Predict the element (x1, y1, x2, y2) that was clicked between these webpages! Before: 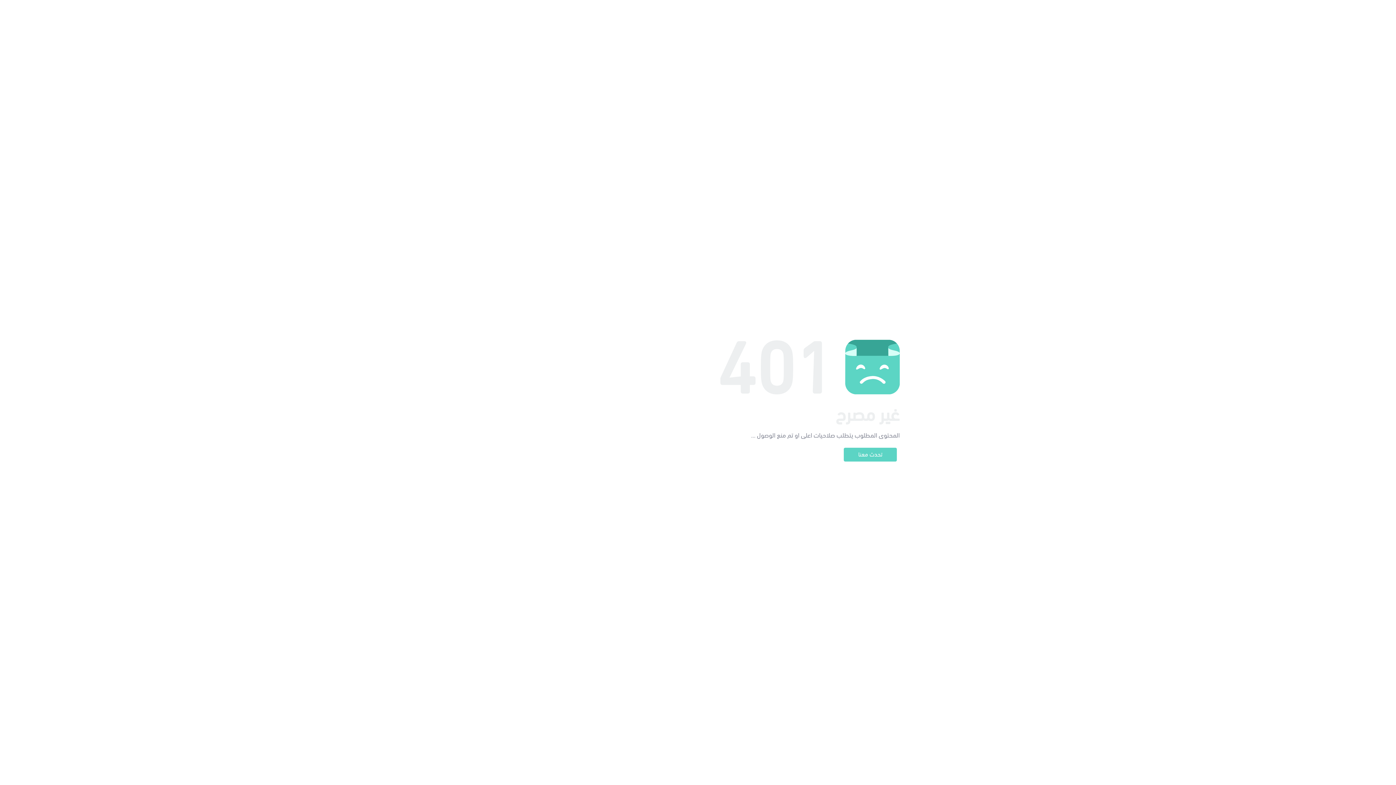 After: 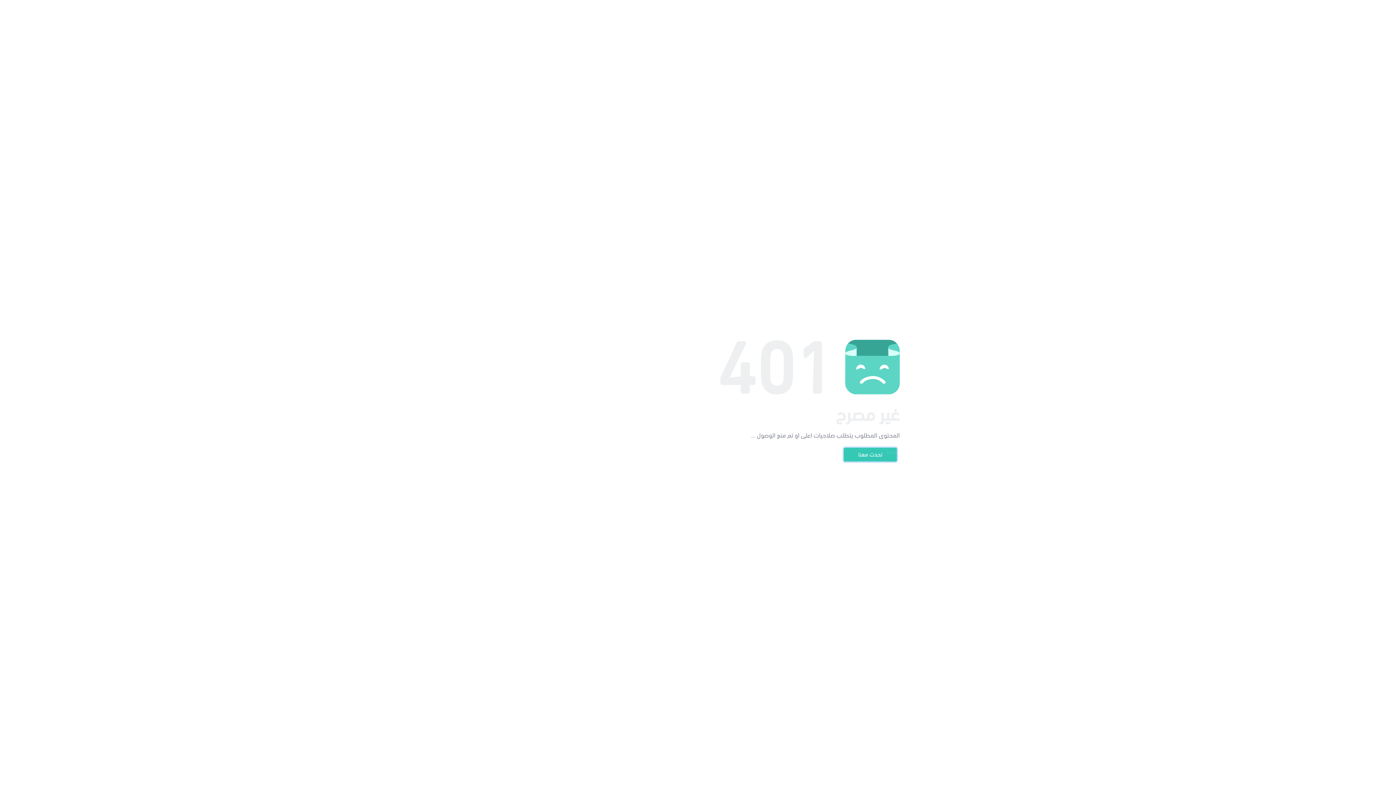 Action: bbox: (844, 448, 897, 461) label: تحدث معنا